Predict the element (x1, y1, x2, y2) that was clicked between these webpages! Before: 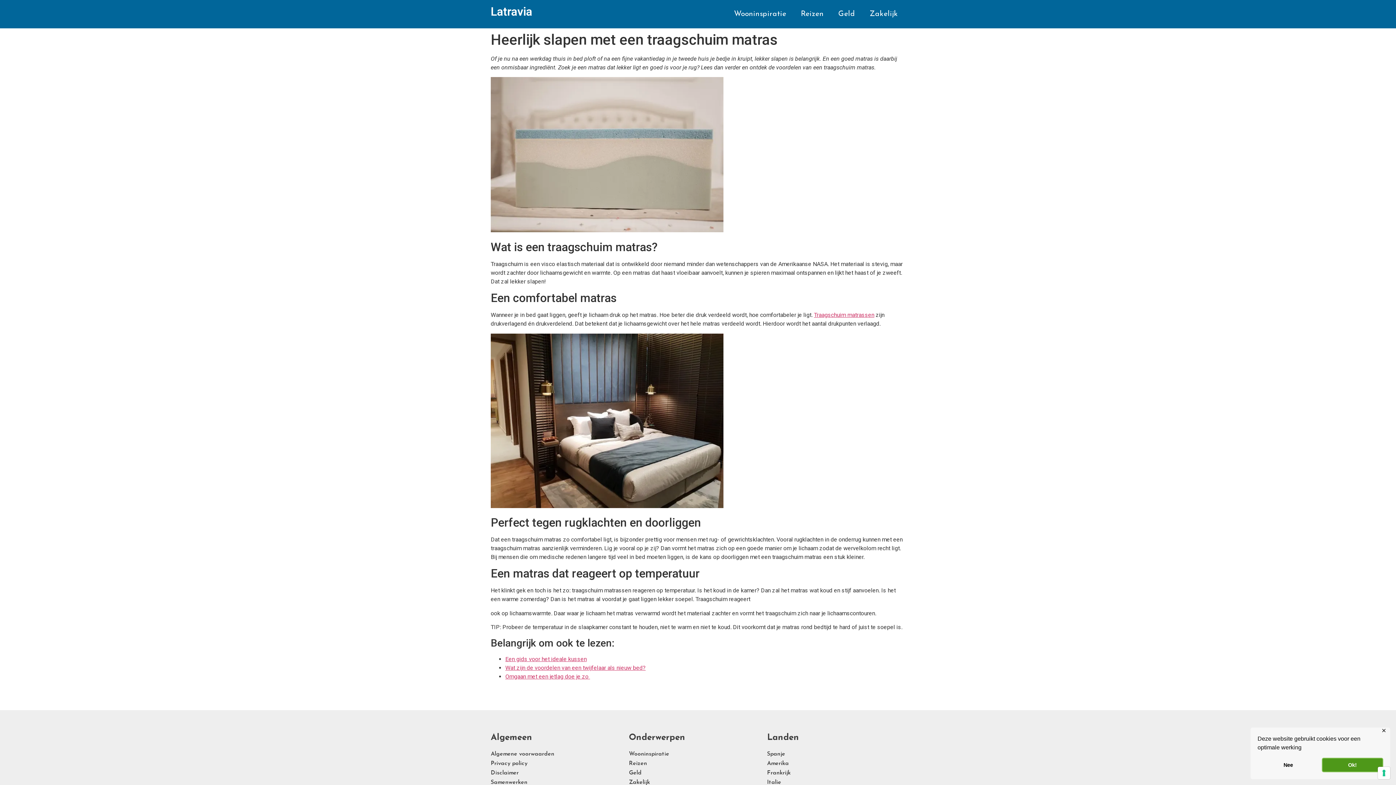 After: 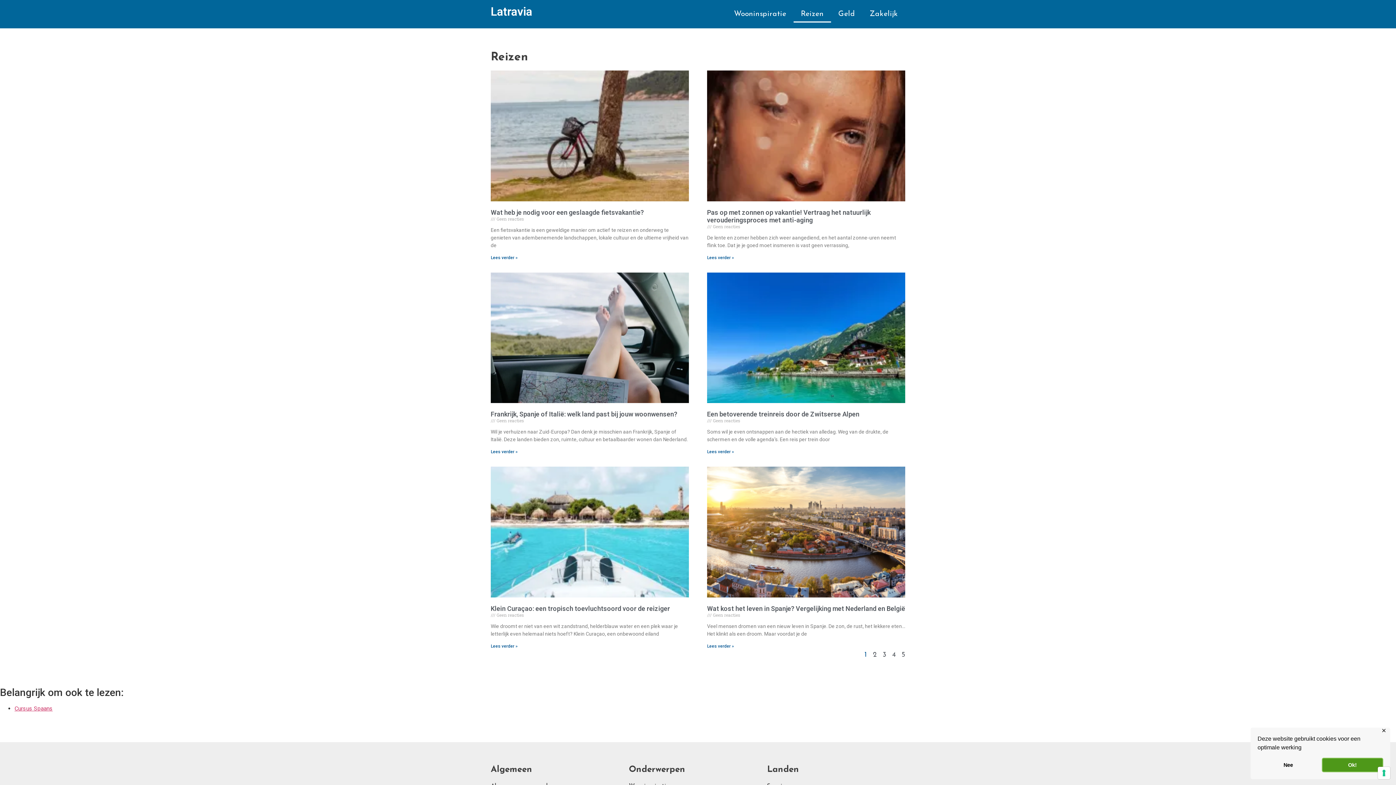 Action: label: Reizen bbox: (629, 759, 767, 768)